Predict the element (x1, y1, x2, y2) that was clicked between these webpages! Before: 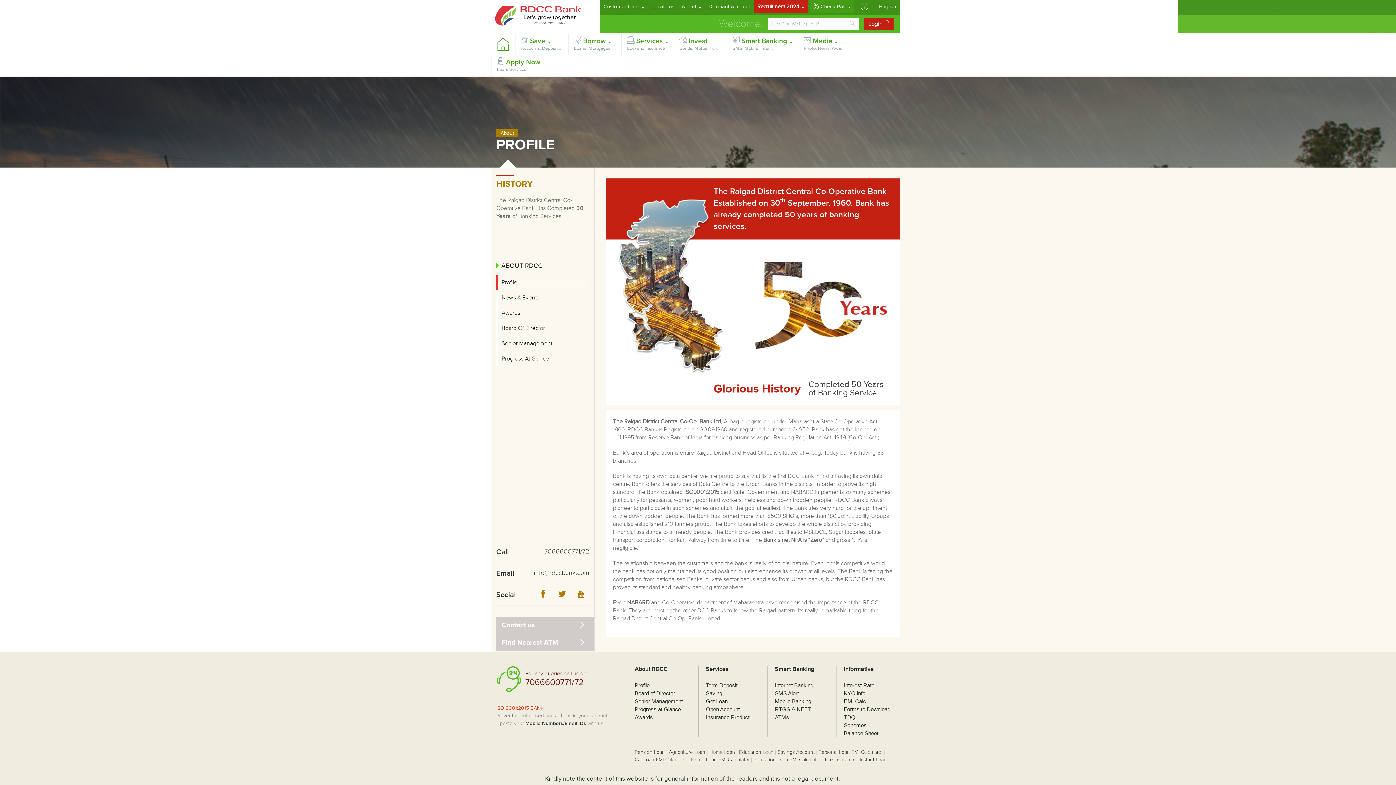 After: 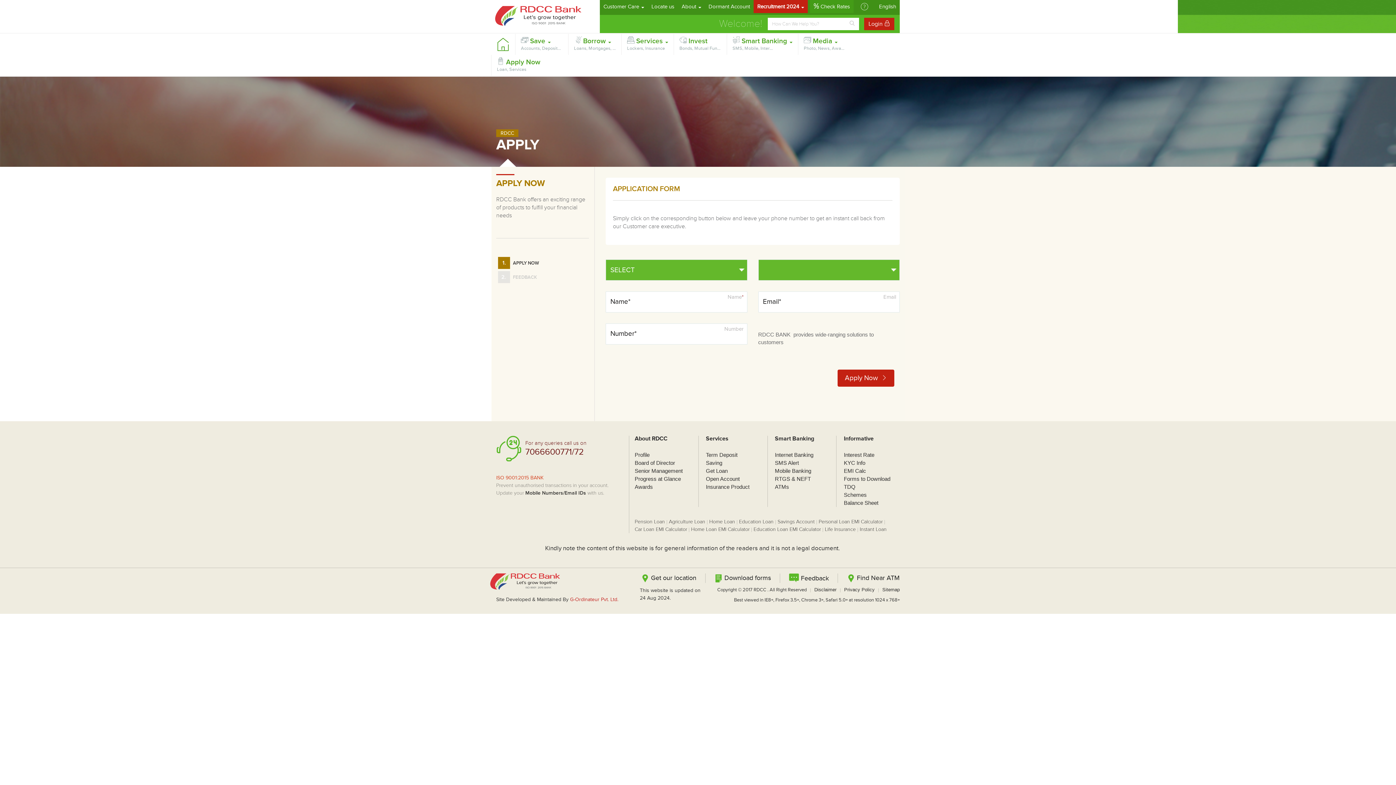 Action: label:  Apply Now
Loan, Services bbox: (491, 54, 545, 76)